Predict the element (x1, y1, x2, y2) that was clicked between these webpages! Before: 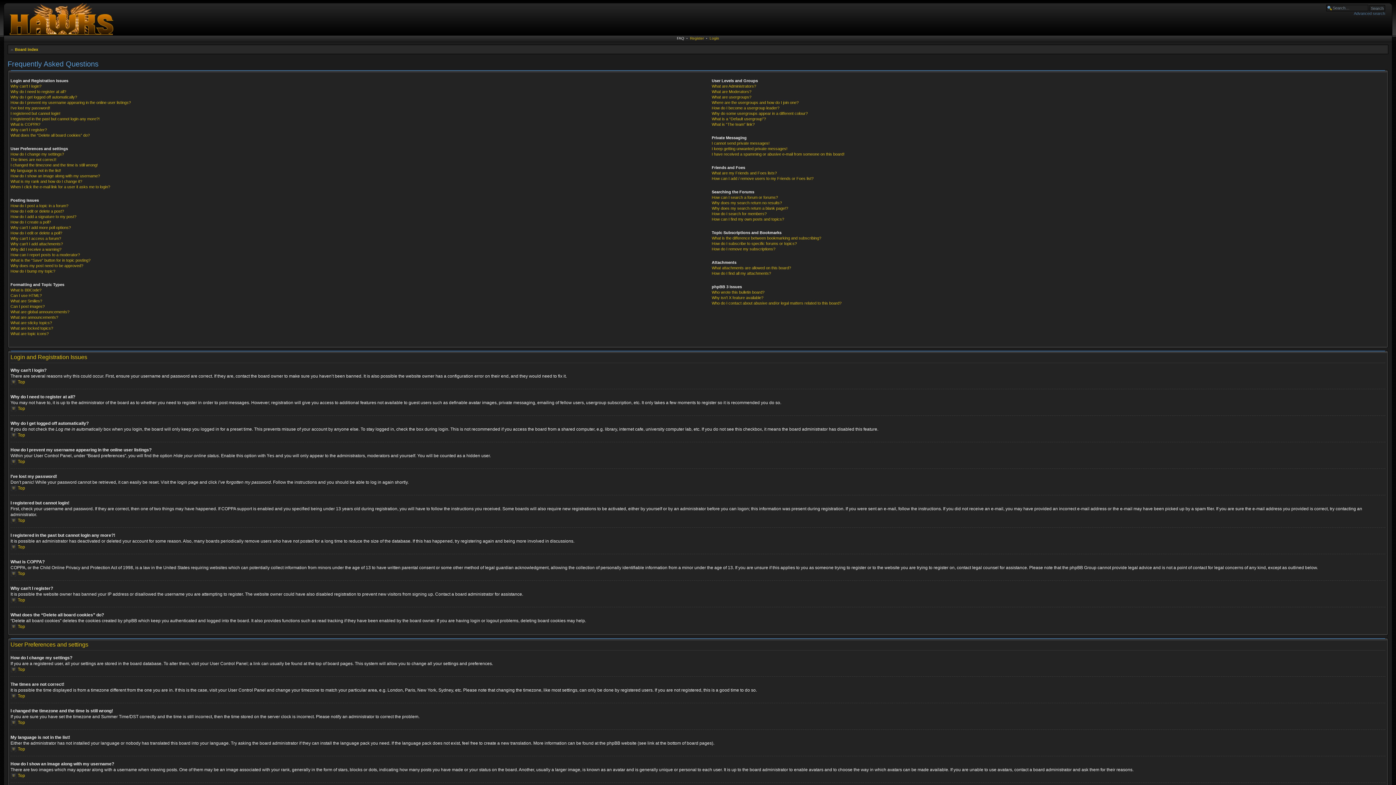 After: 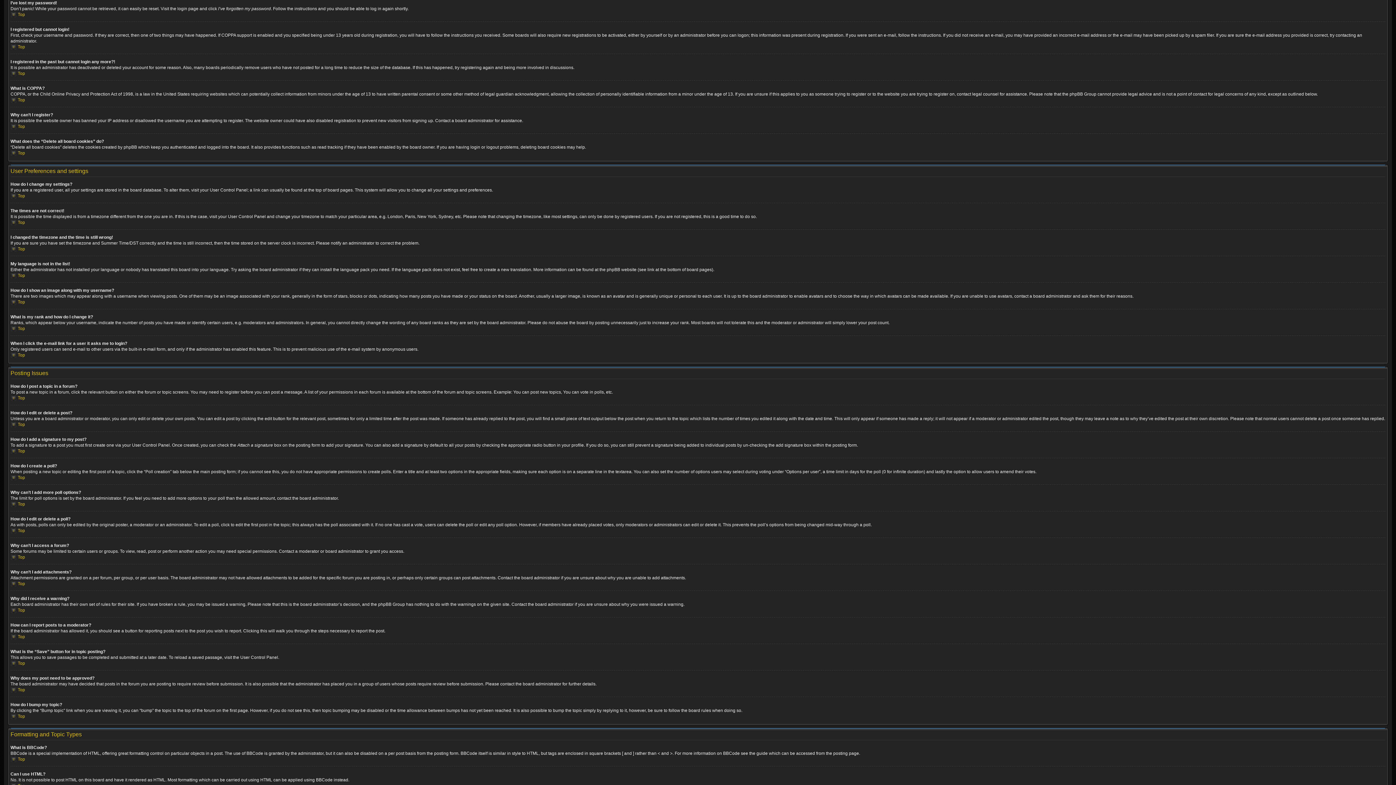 Action: bbox: (10, 105, 50, 110) label: I’ve lost my password!